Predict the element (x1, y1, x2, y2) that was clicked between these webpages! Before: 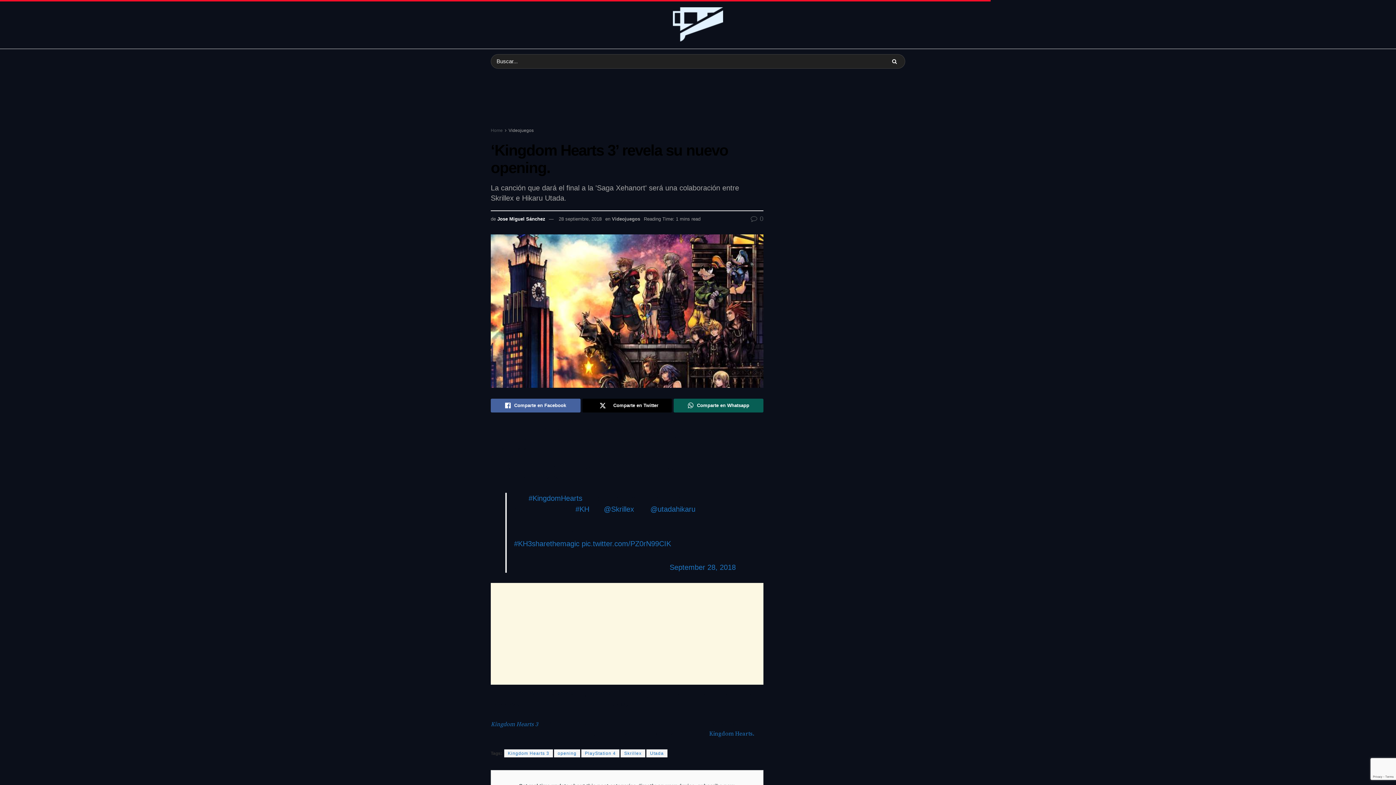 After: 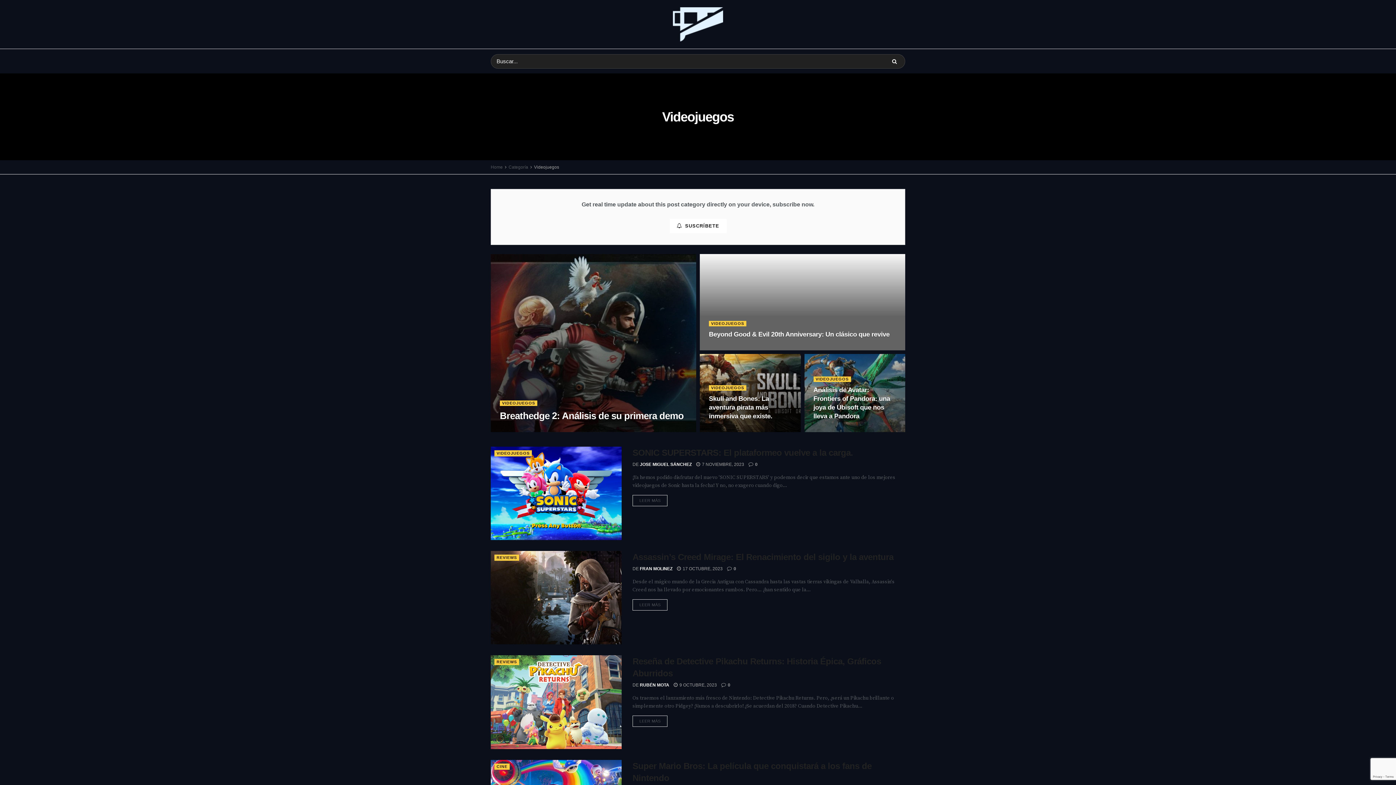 Action: bbox: (508, 128, 533, 133) label: Videojuegos